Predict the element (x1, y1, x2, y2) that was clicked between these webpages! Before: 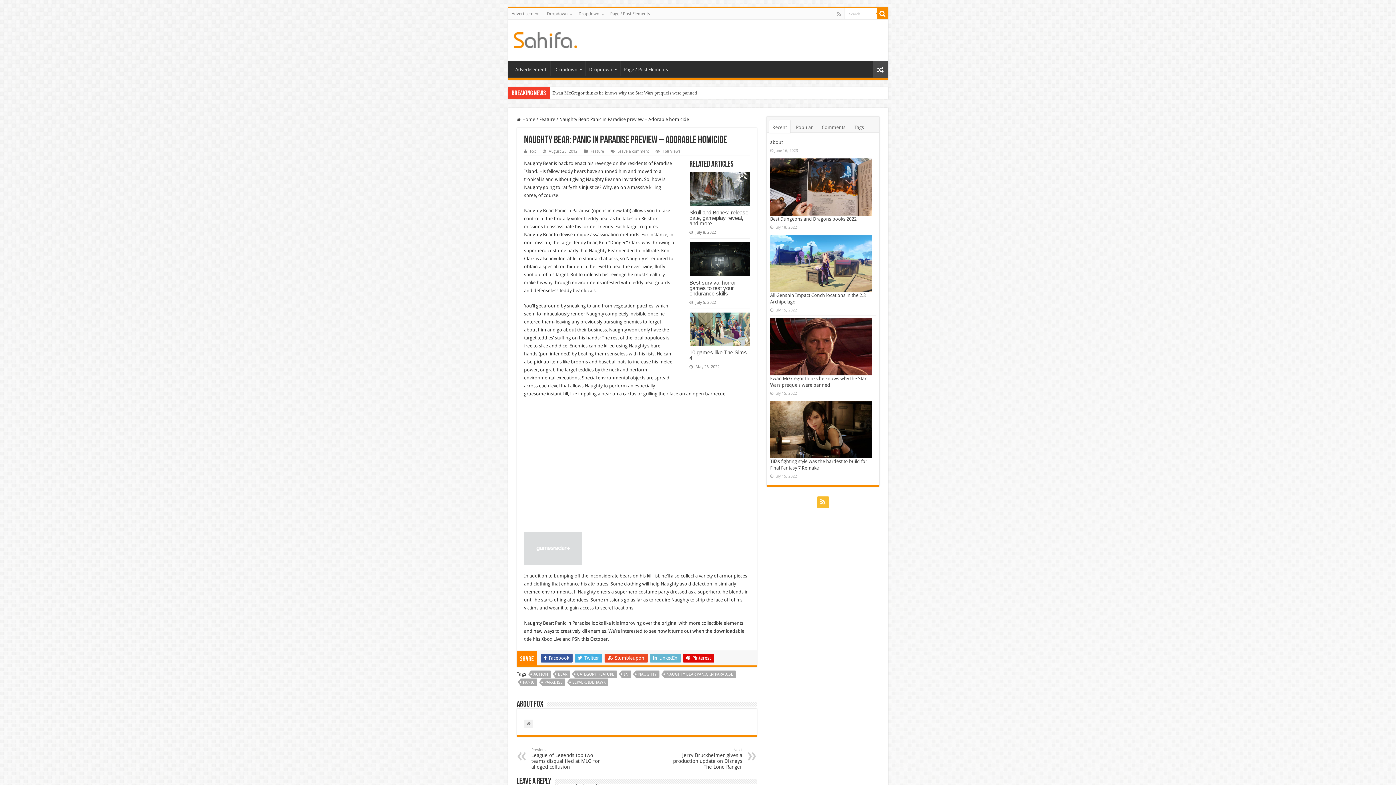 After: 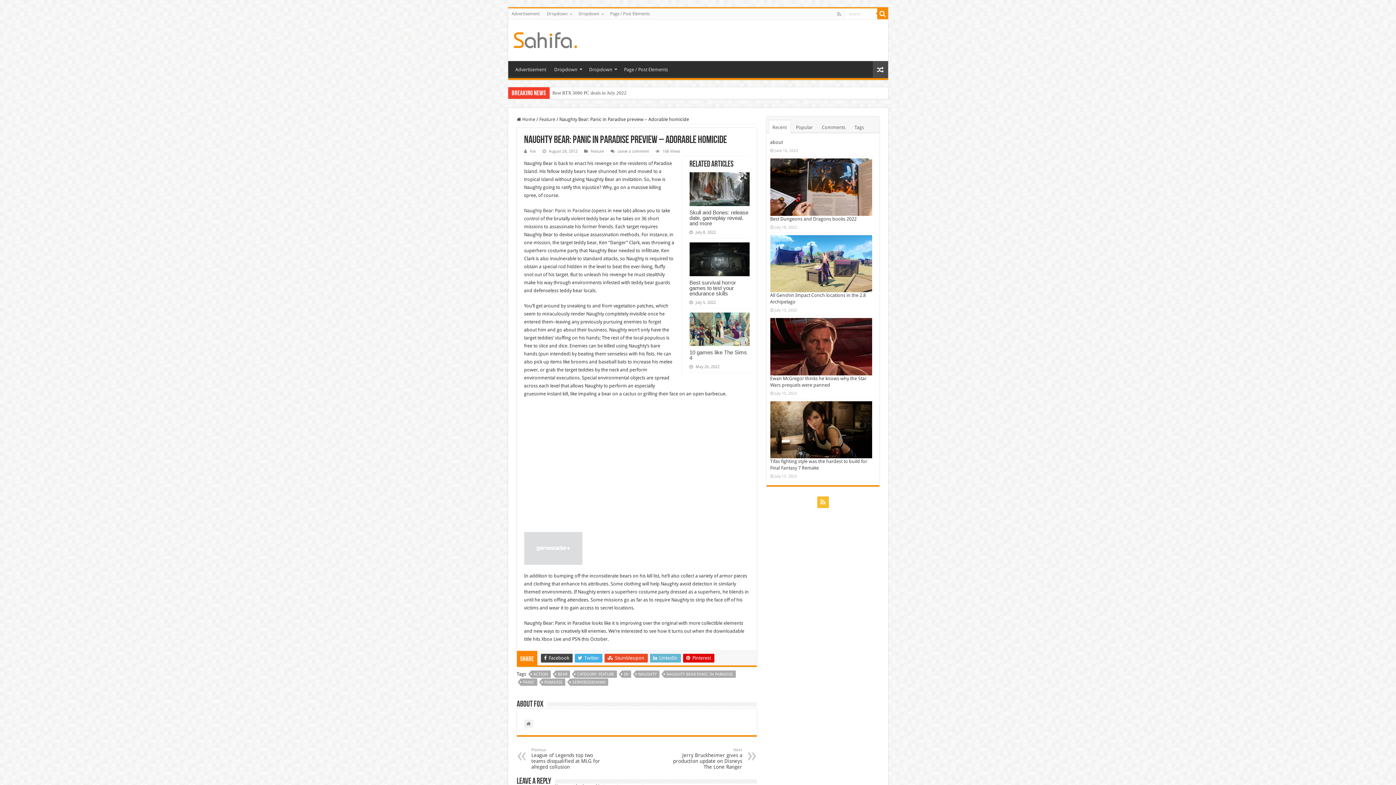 Action: label:  Facebook bbox: (540, 654, 572, 662)